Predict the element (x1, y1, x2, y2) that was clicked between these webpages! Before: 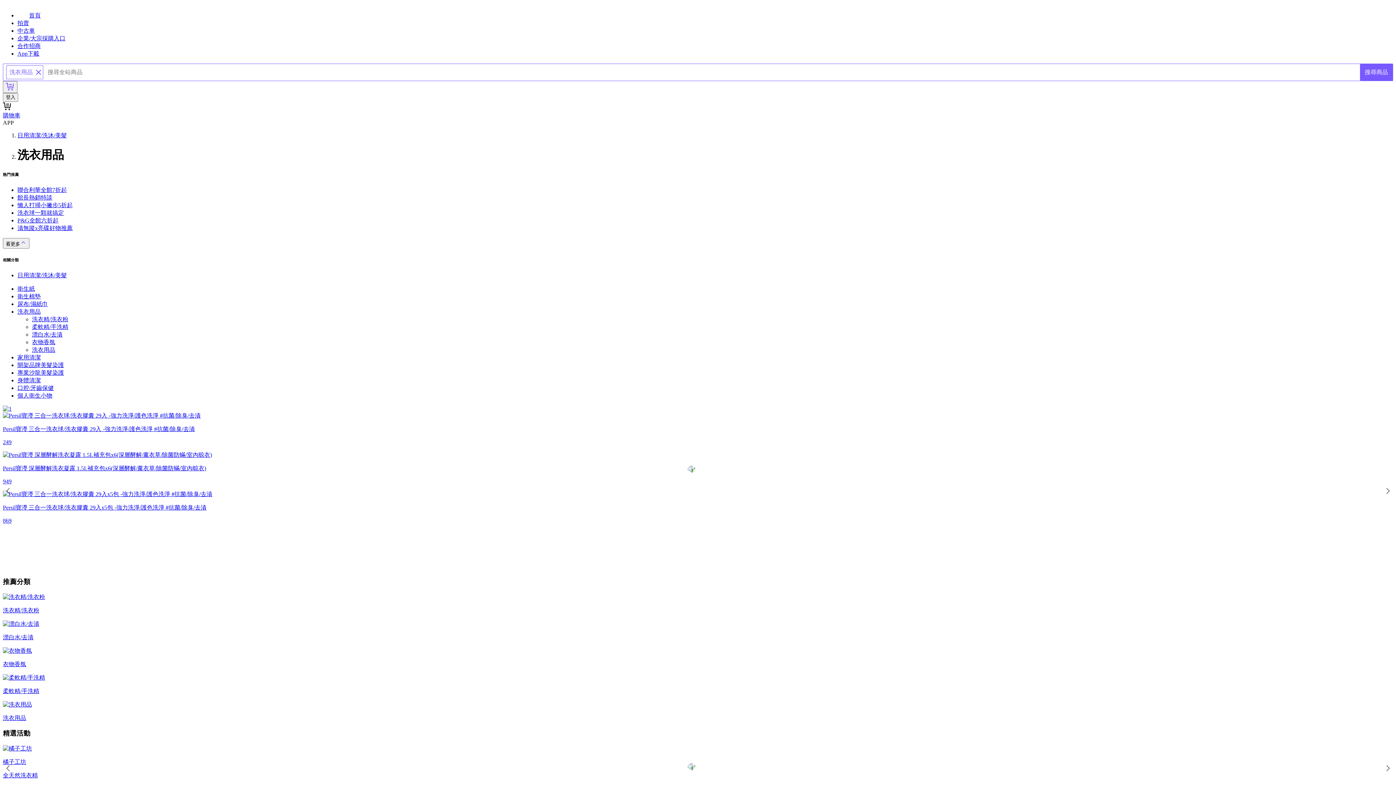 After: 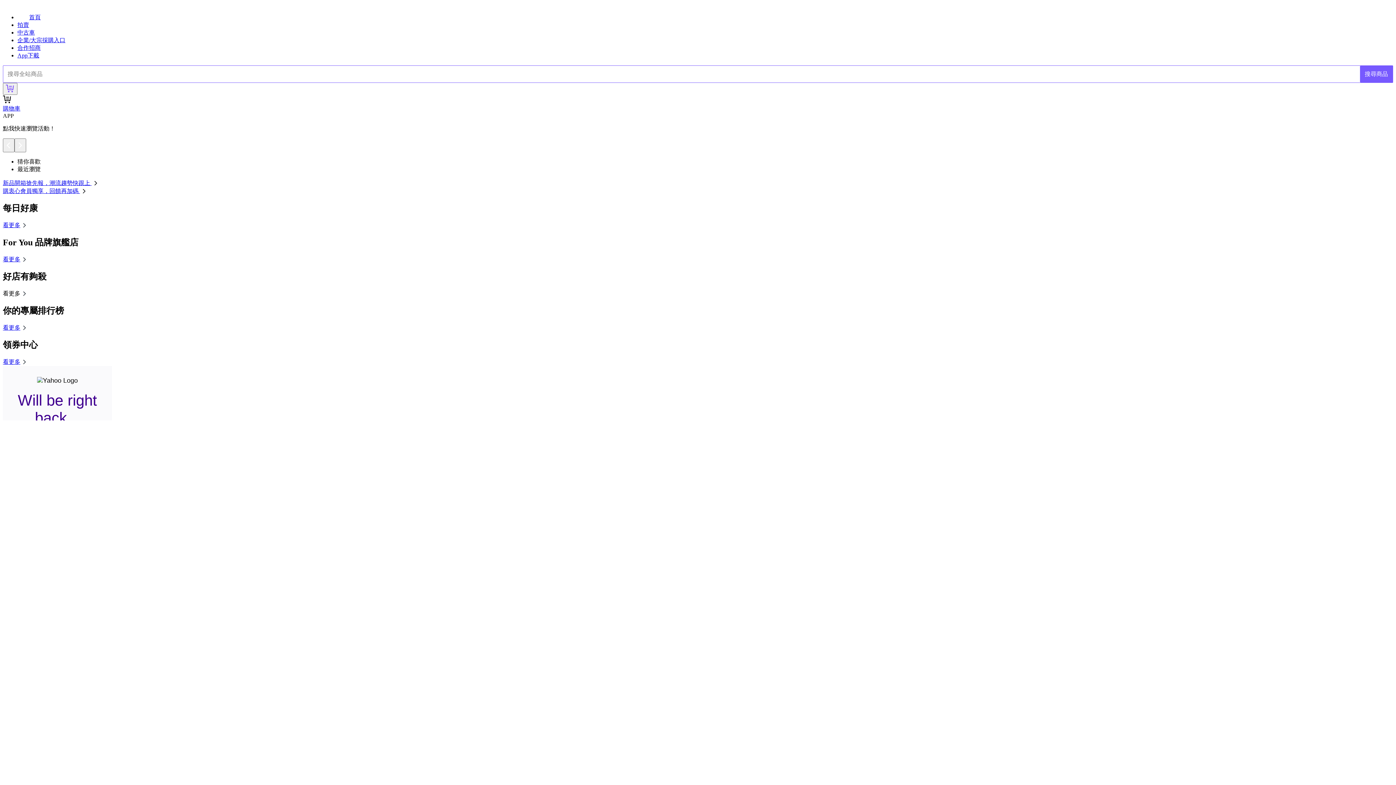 Action: label: 洗衣球一顆就搞定 bbox: (17, 209, 64, 216)